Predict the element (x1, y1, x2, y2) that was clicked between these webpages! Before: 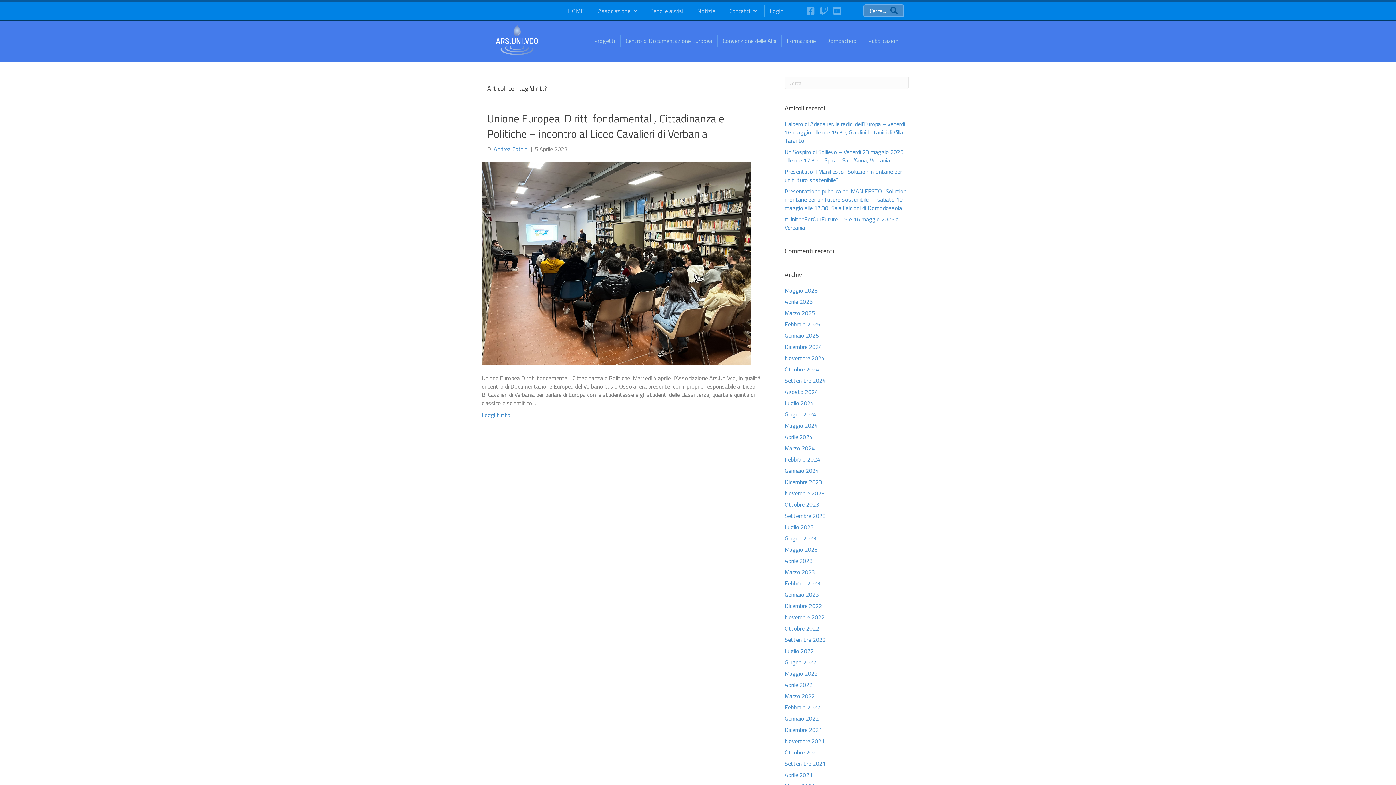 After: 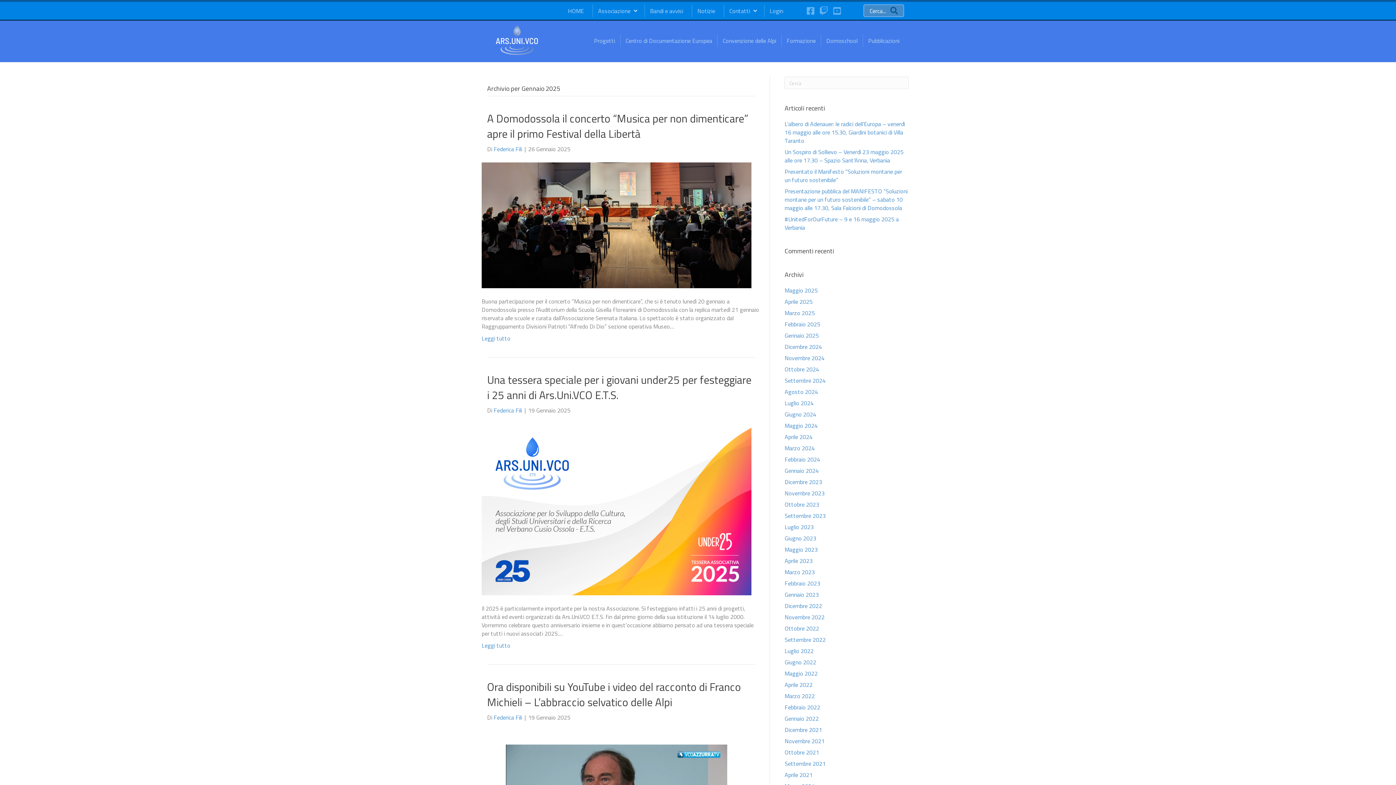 Action: bbox: (784, 331, 819, 340) label: Gennaio 2025